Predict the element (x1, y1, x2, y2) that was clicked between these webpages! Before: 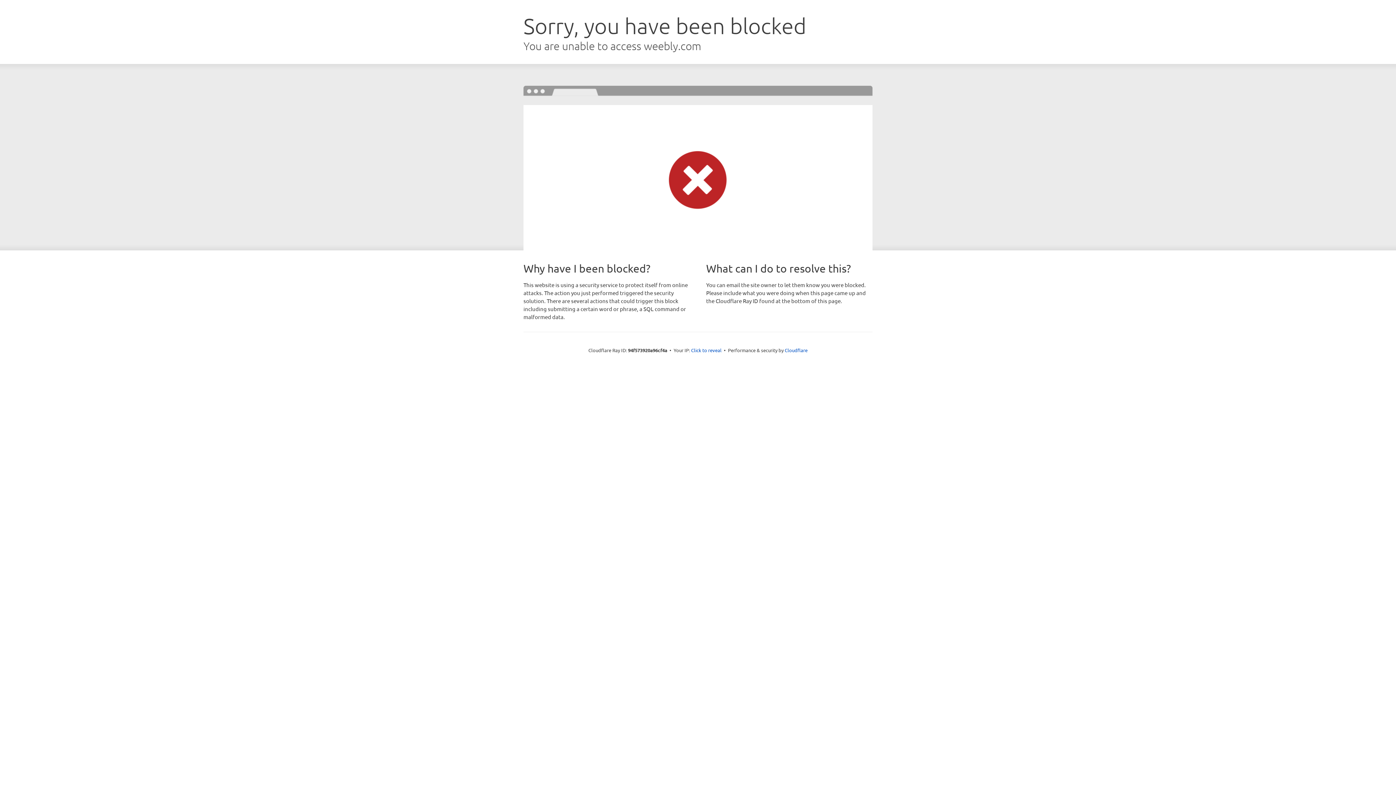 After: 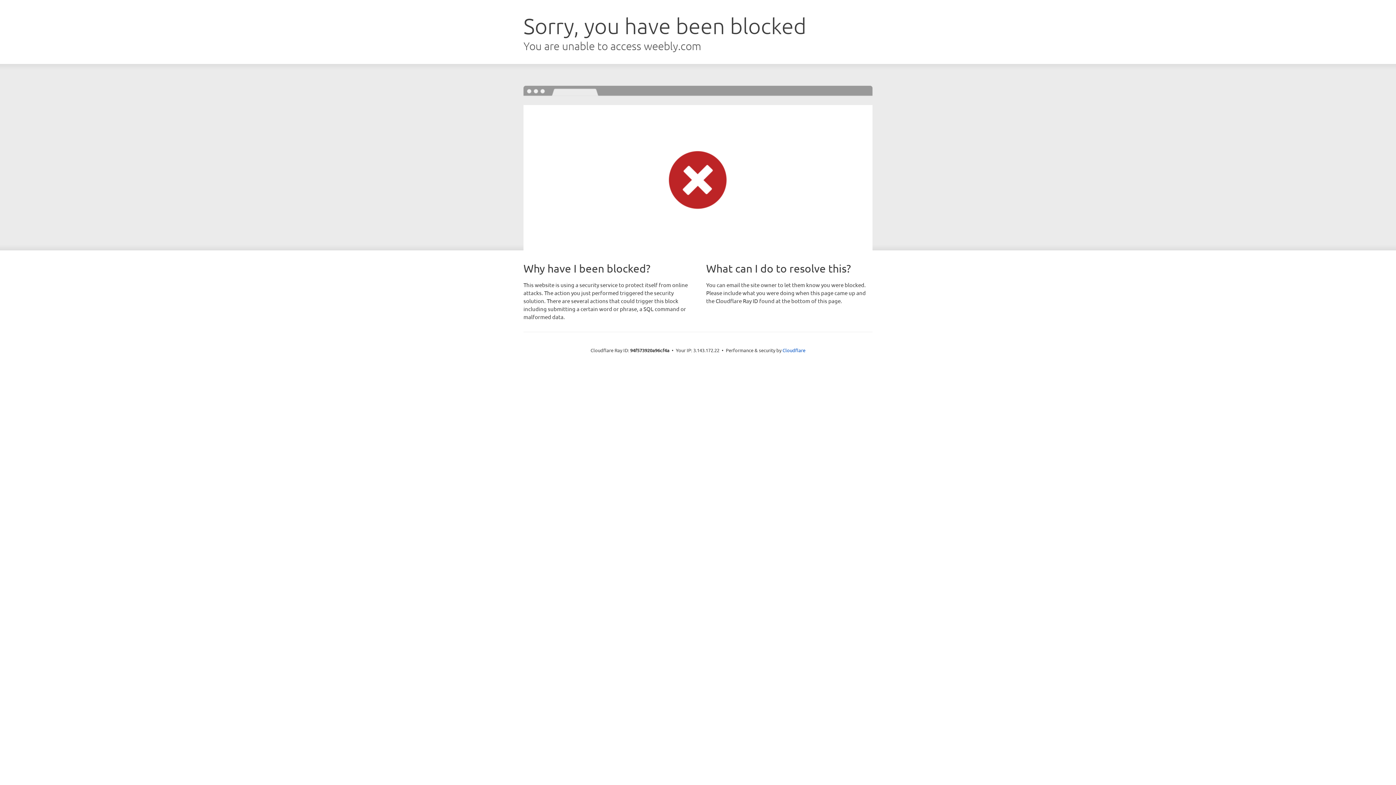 Action: bbox: (691, 346, 721, 353) label: Click to reveal